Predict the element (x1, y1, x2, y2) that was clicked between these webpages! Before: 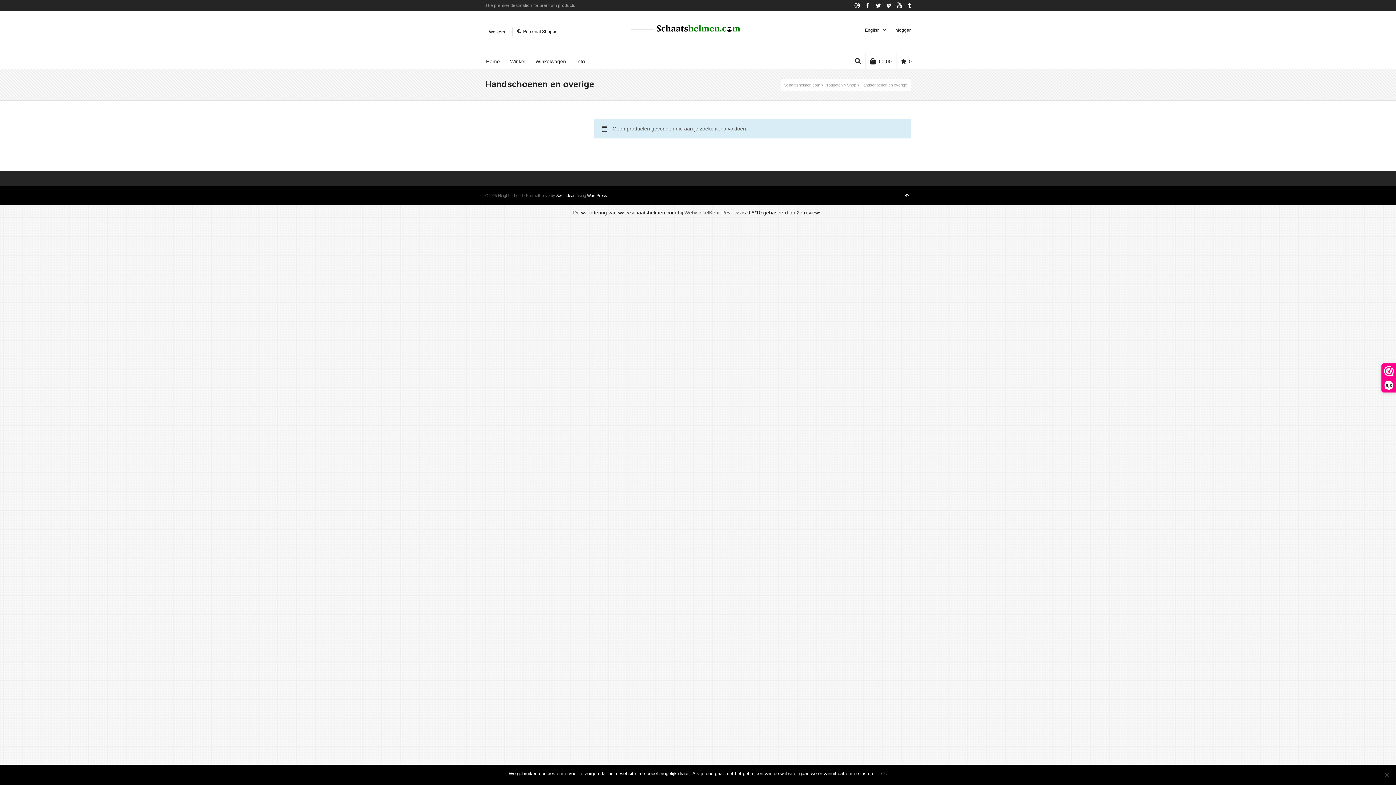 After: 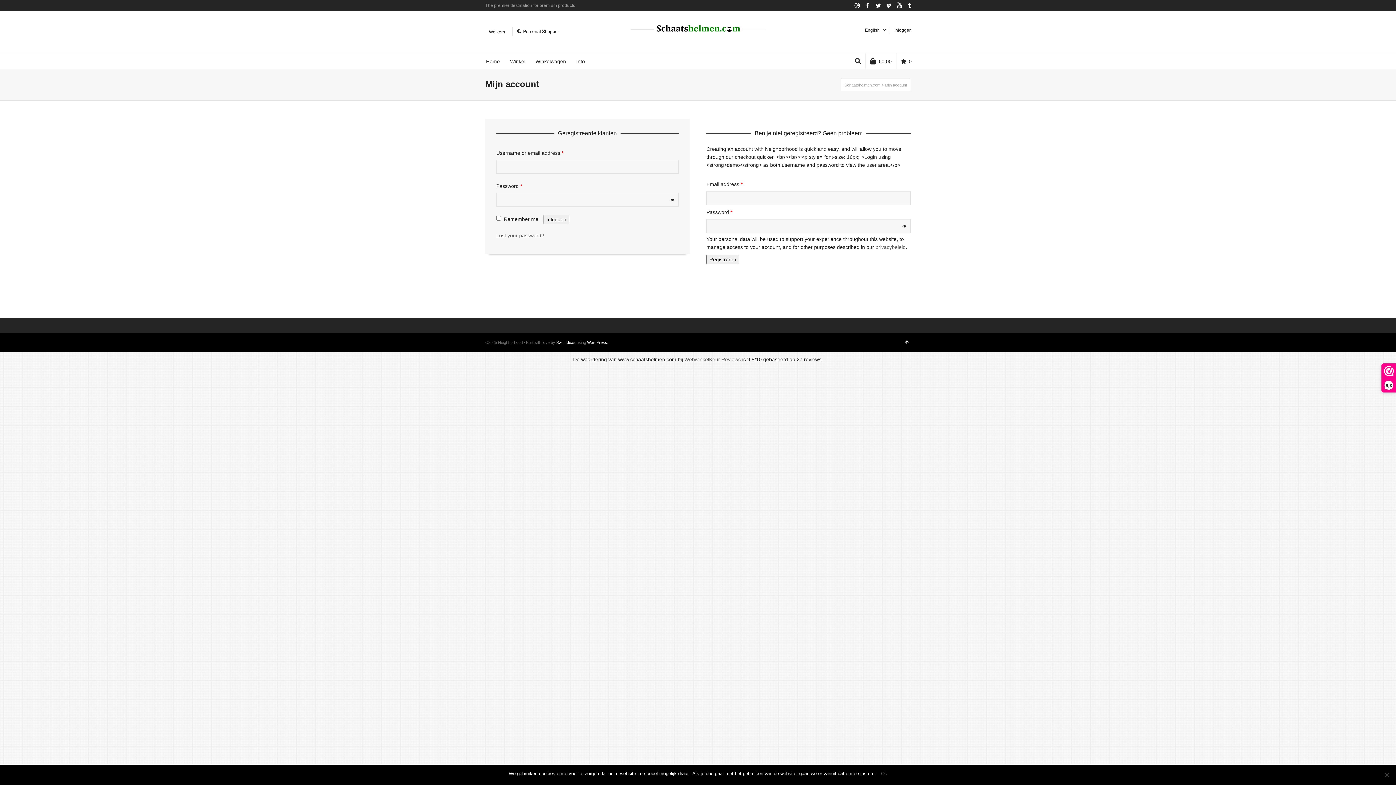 Action: bbox: (890, 26, 916, 33) label: Inloggen